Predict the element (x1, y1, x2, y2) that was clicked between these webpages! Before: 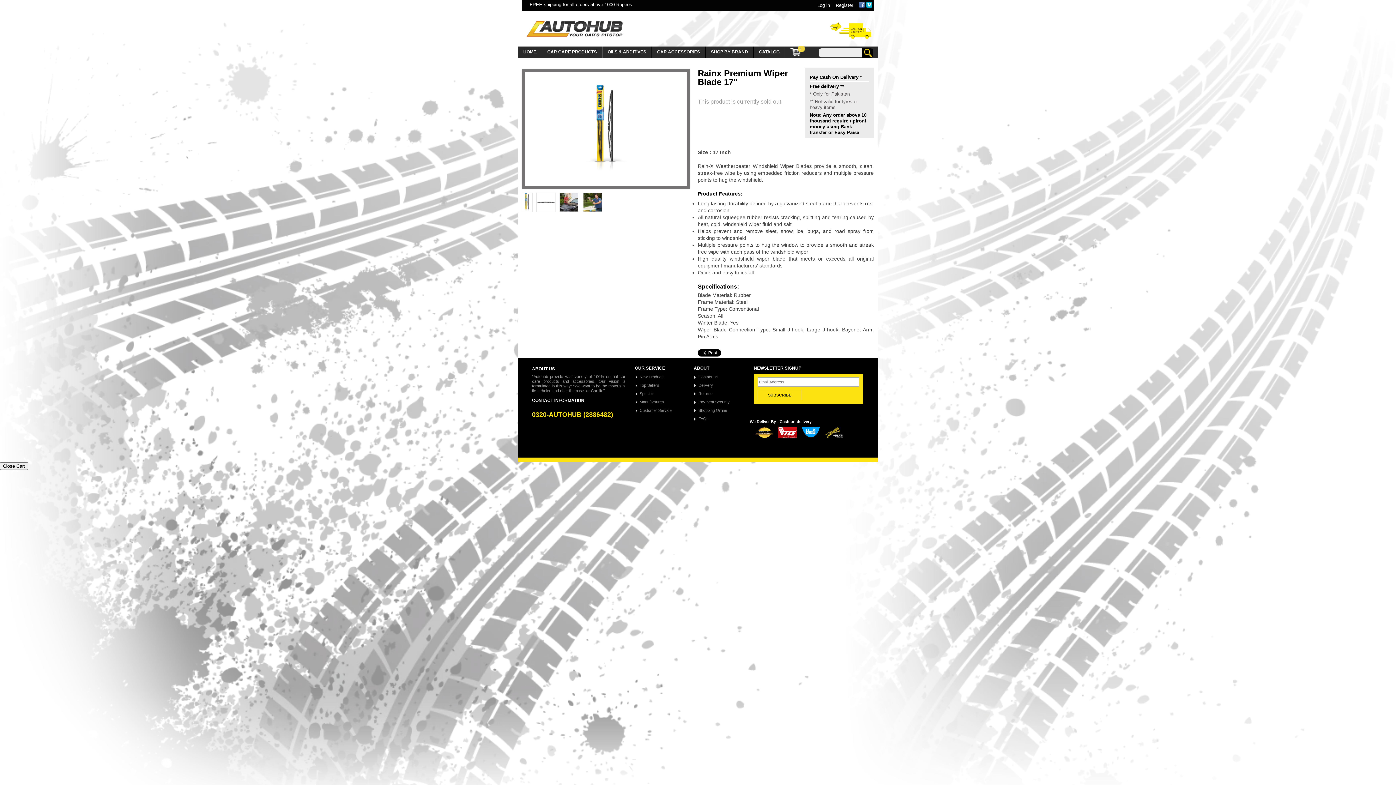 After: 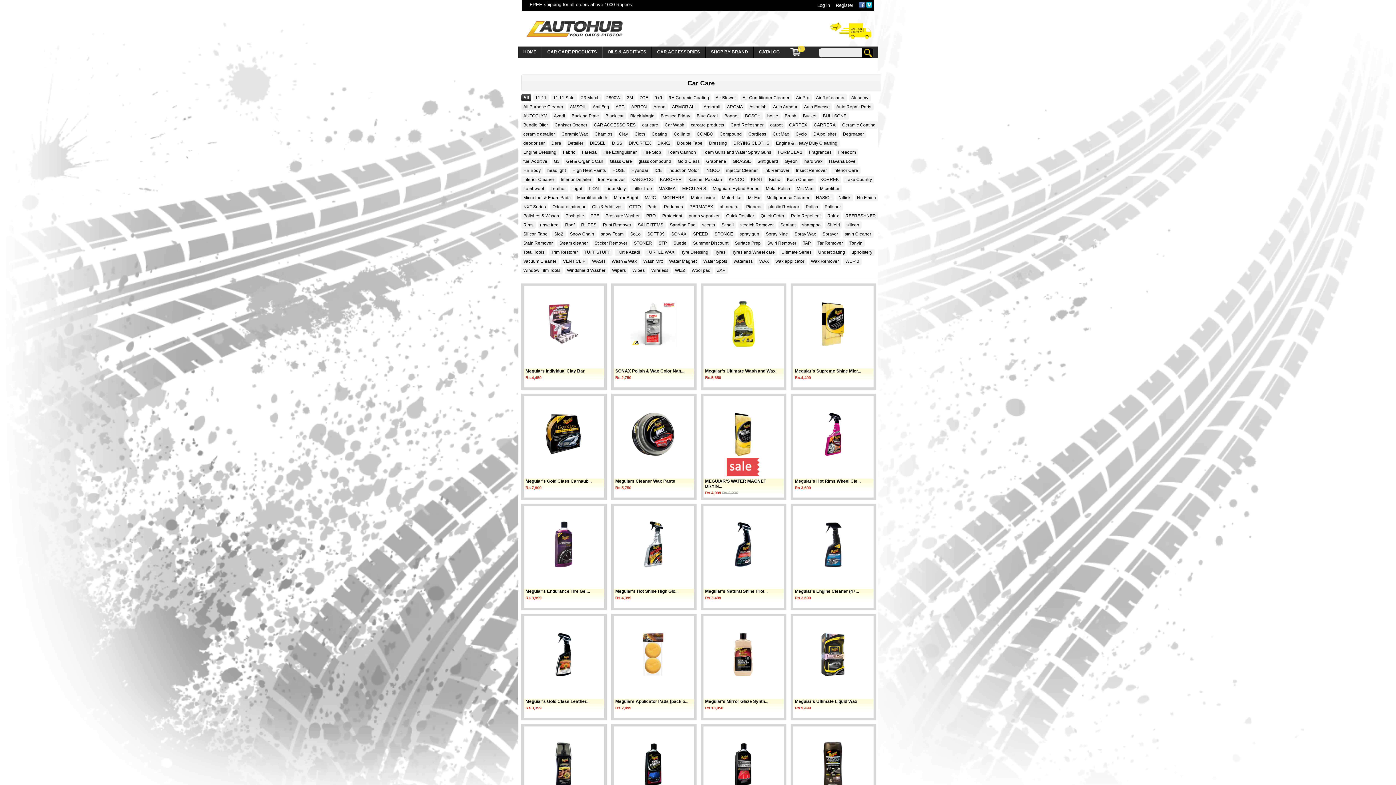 Action: label: CAR CARE PRODUCTS bbox: (542, 46, 602, 58)